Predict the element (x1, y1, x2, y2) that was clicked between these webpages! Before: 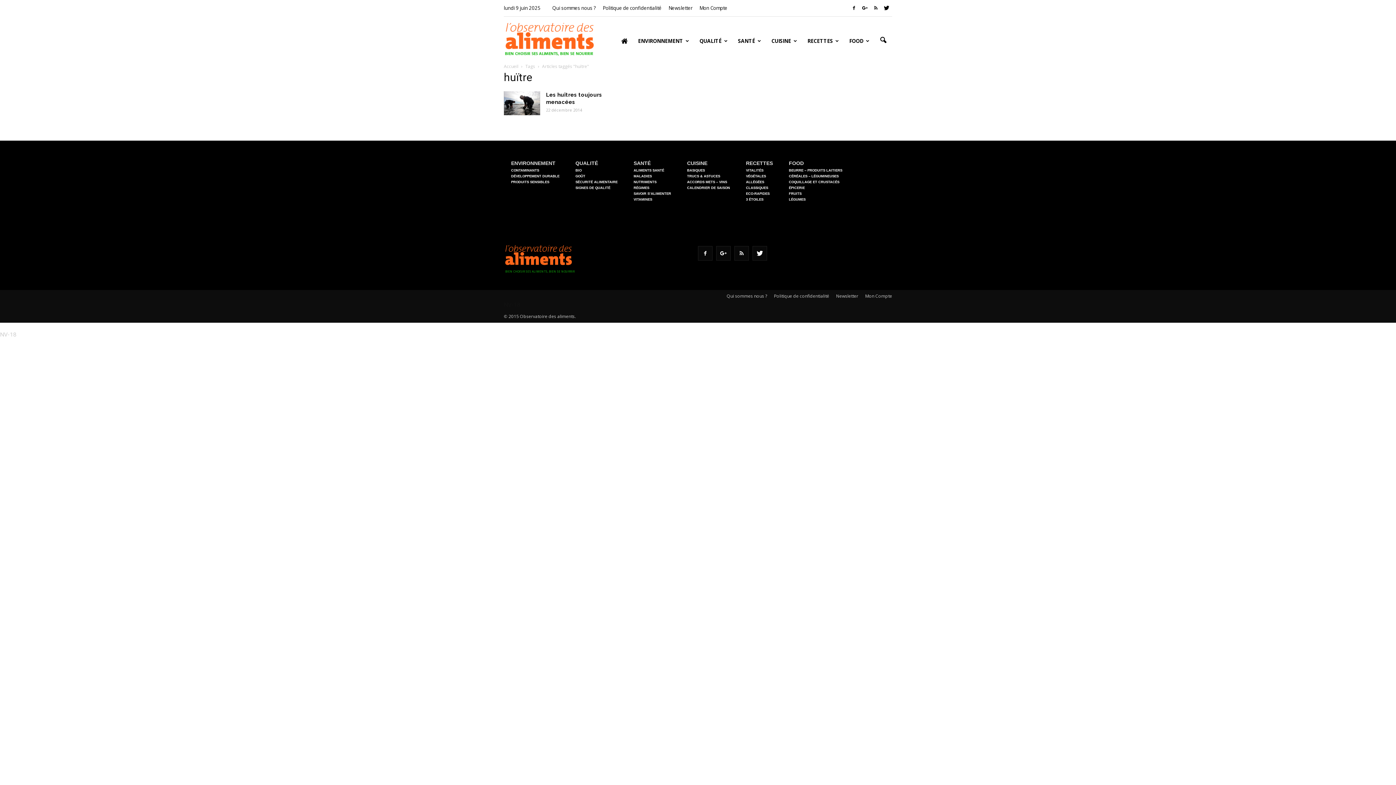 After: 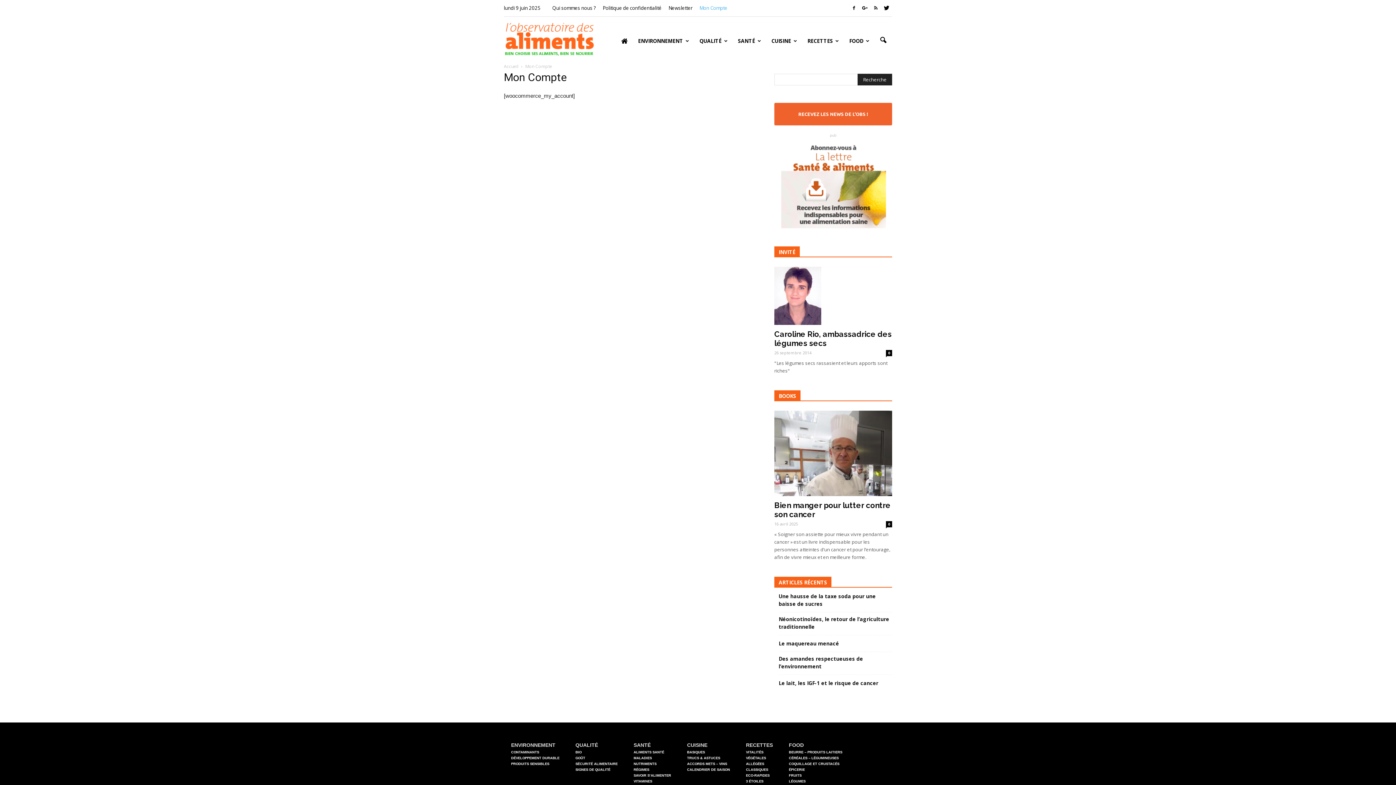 Action: label: Mon Compte bbox: (865, 290, 892, 302)